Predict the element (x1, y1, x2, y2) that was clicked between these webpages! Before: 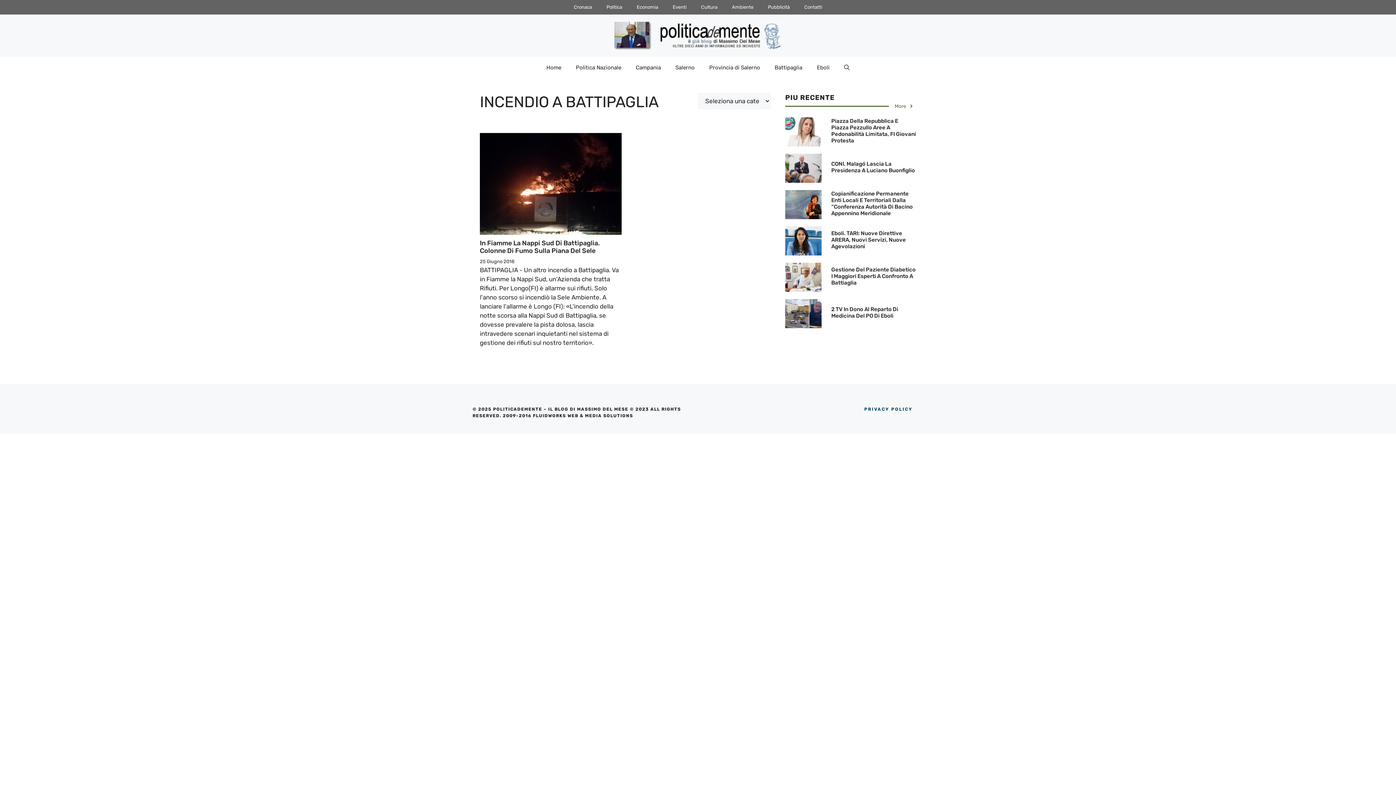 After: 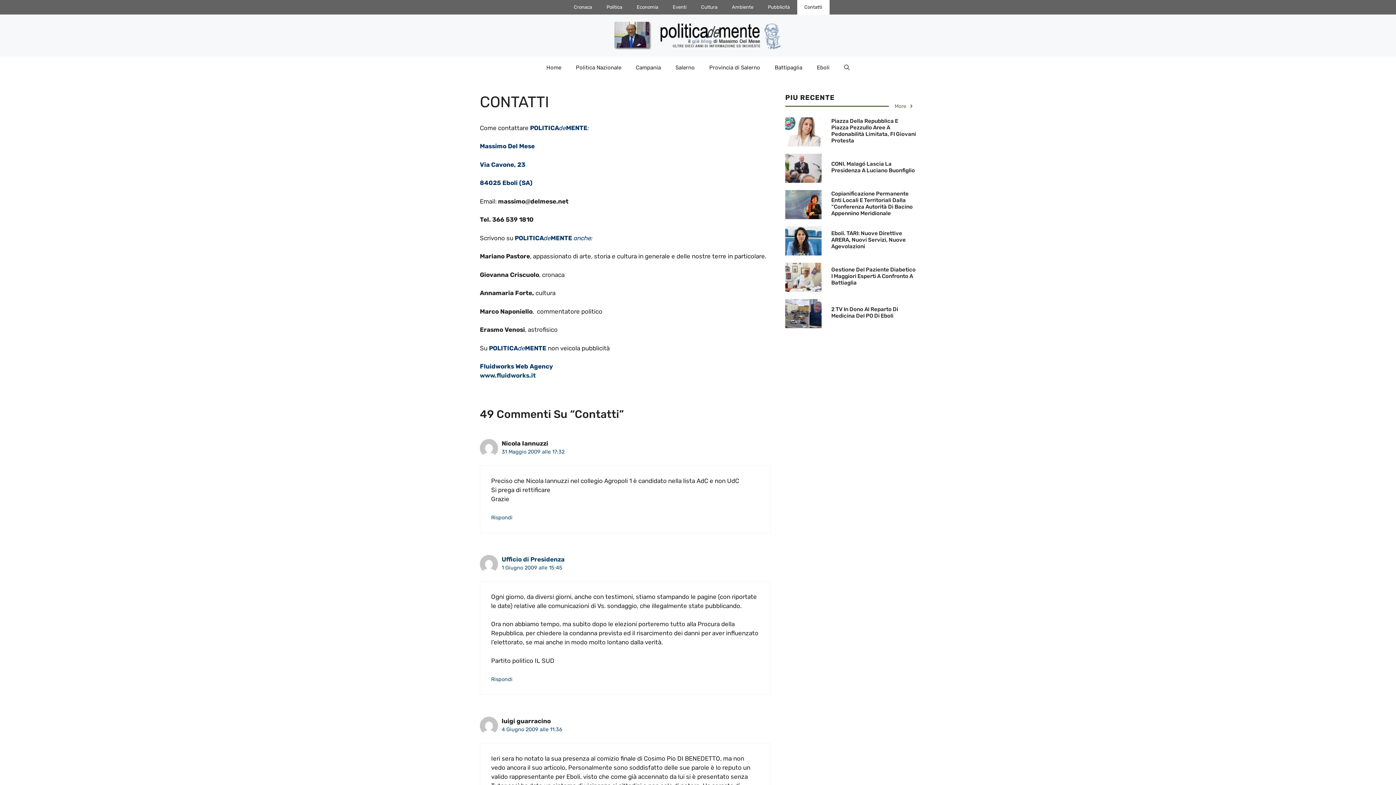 Action: bbox: (797, 0, 829, 14) label: Contatti